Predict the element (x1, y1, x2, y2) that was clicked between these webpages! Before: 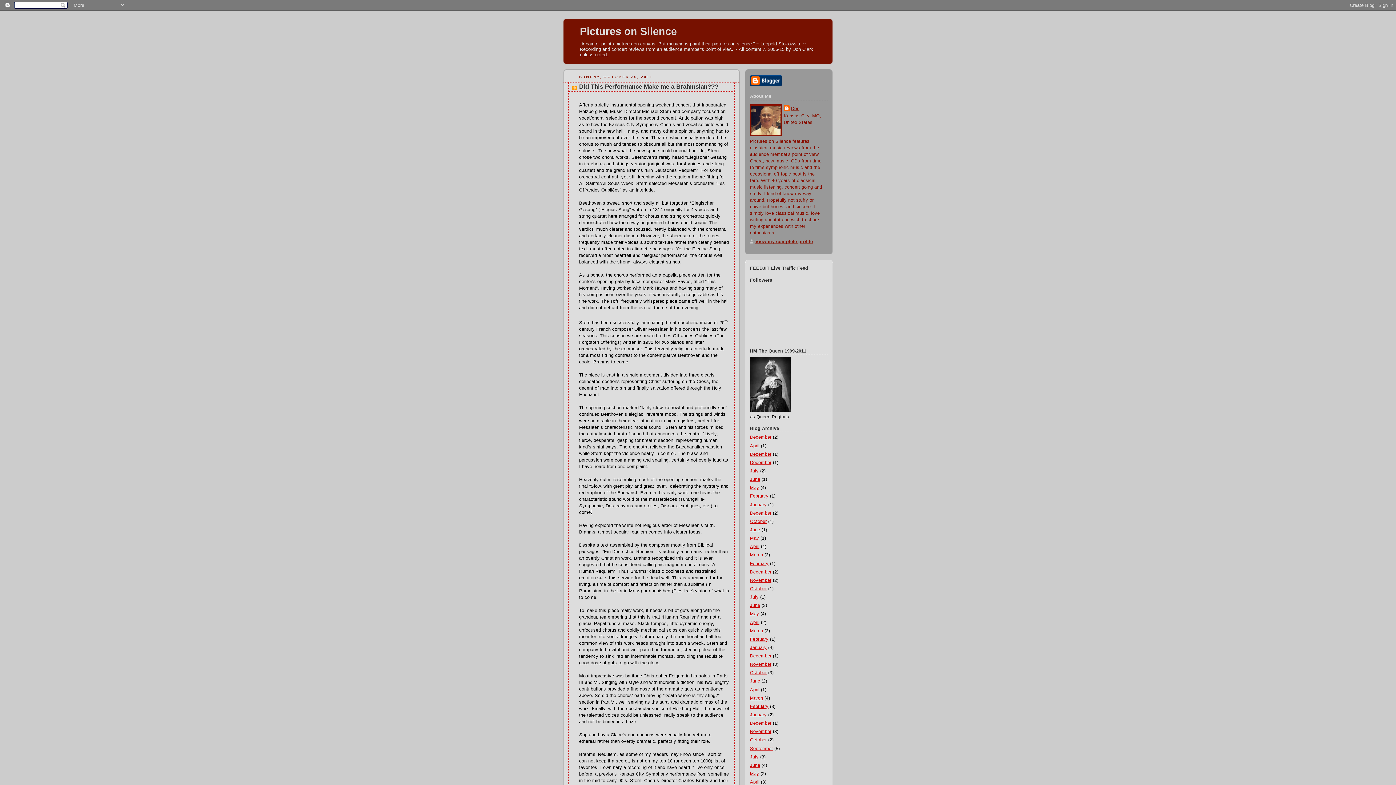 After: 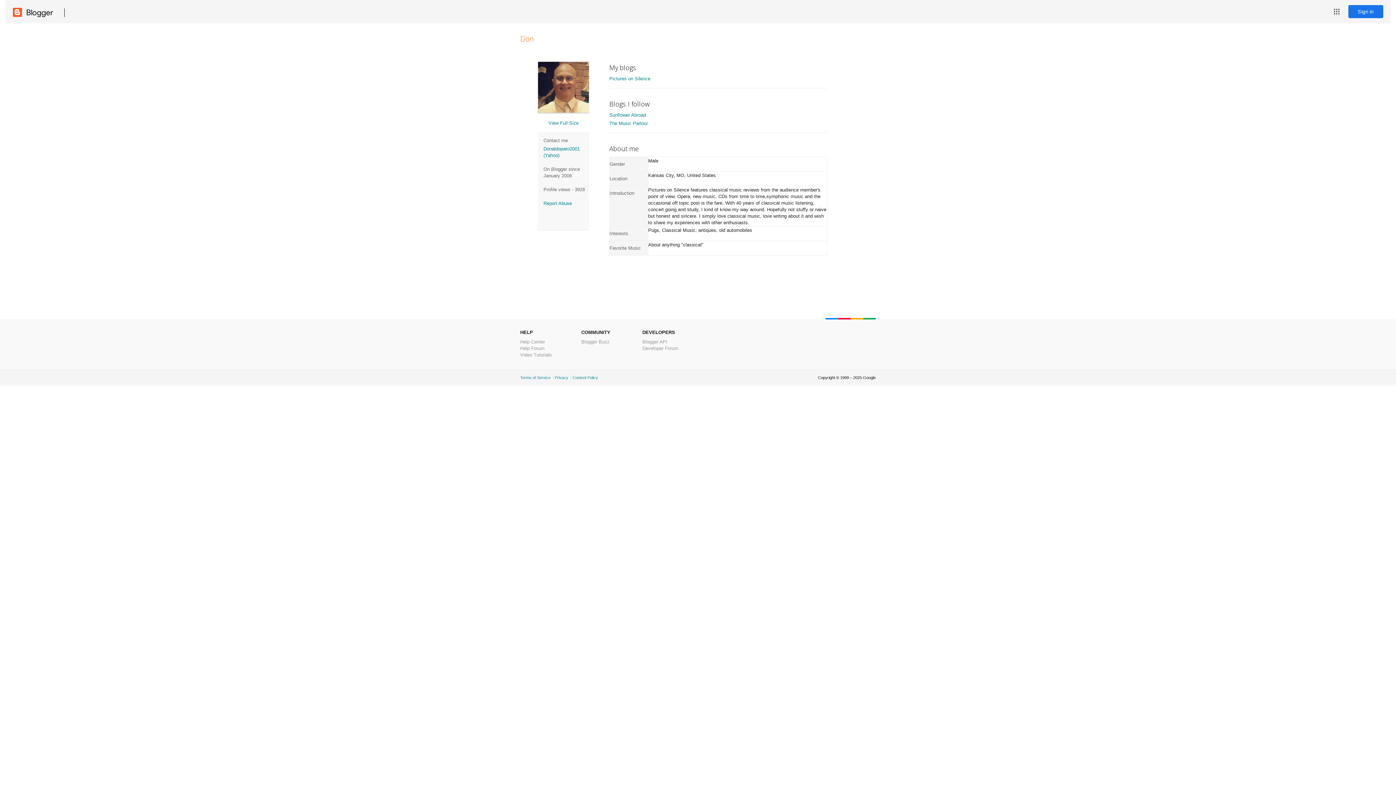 Action: bbox: (784, 105, 799, 112) label: Don